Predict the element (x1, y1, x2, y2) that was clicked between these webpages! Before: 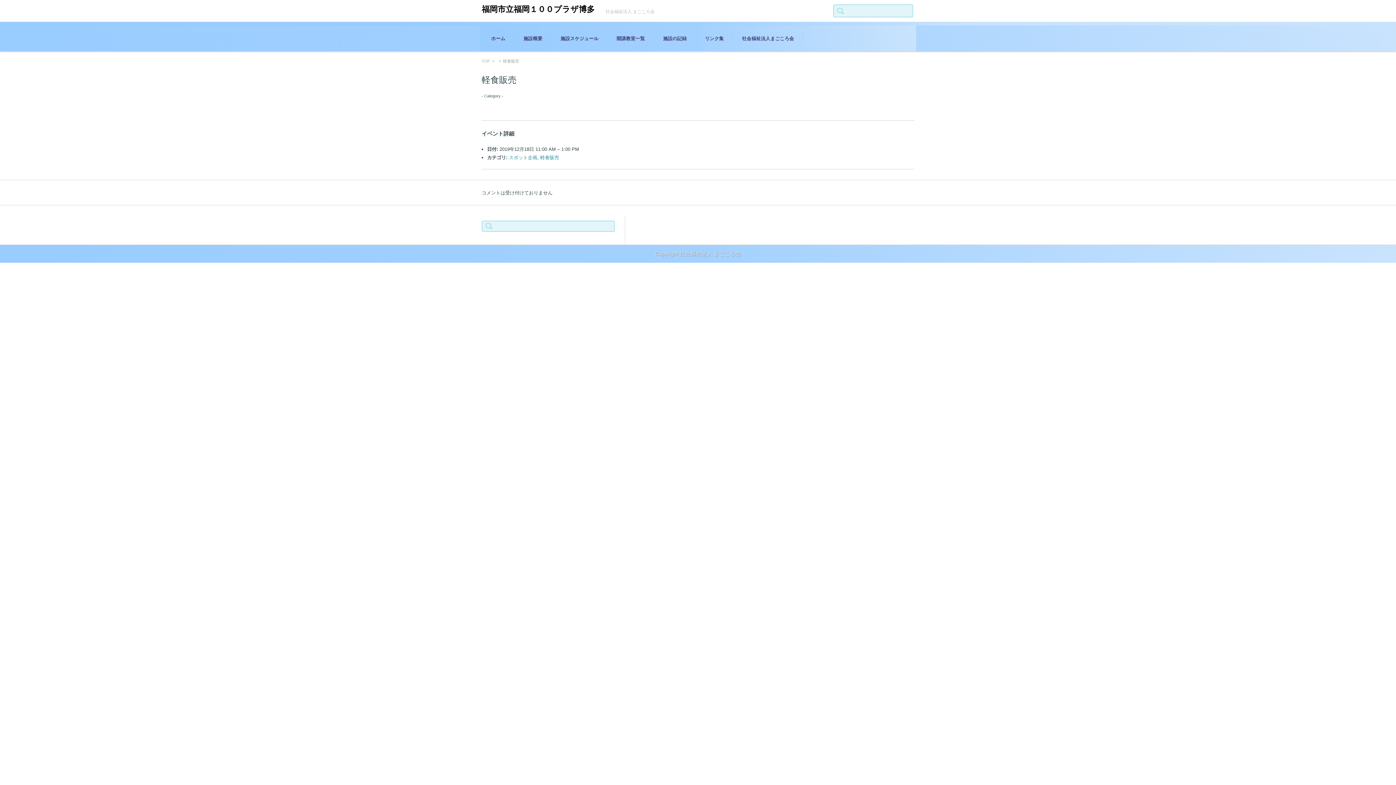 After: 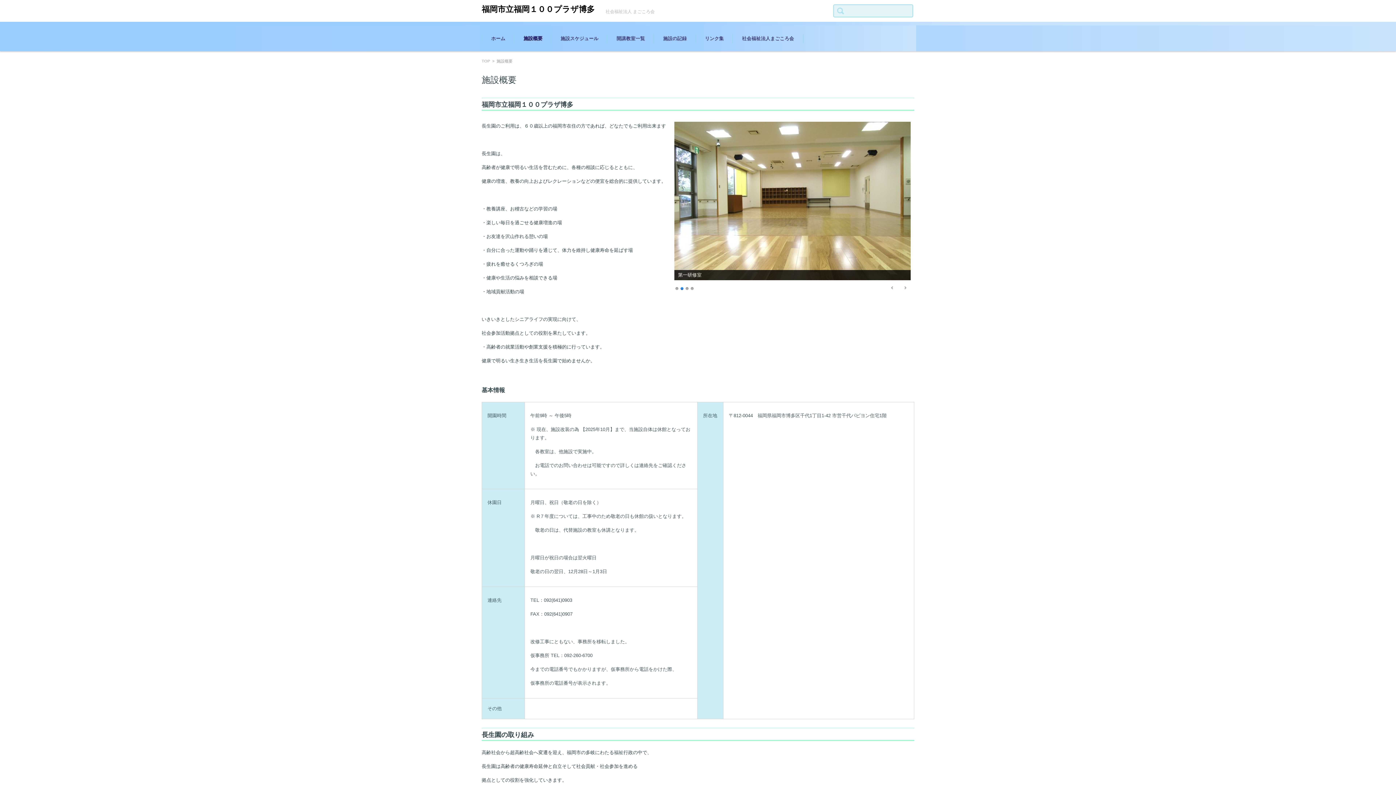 Action: label: 施設概要 bbox: (514, 25, 551, 51)